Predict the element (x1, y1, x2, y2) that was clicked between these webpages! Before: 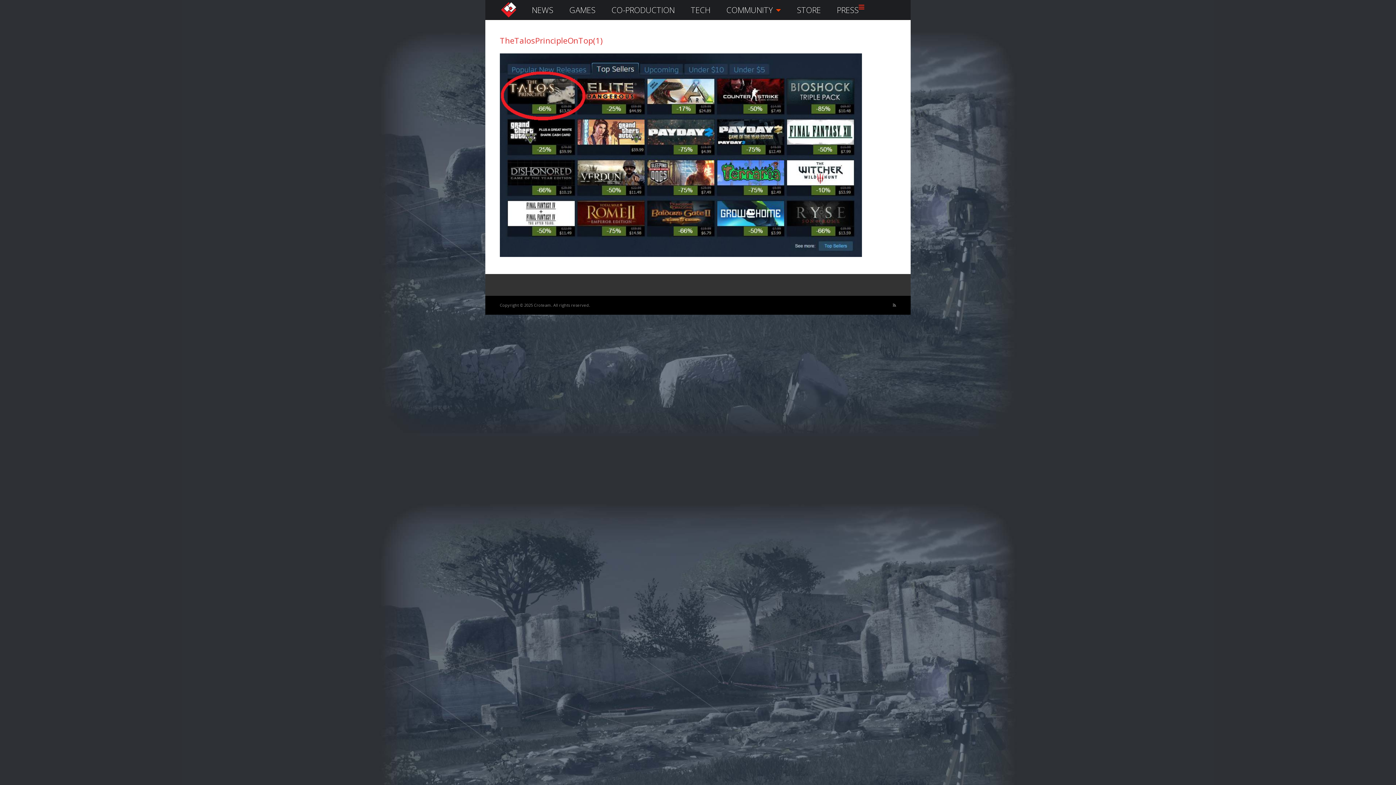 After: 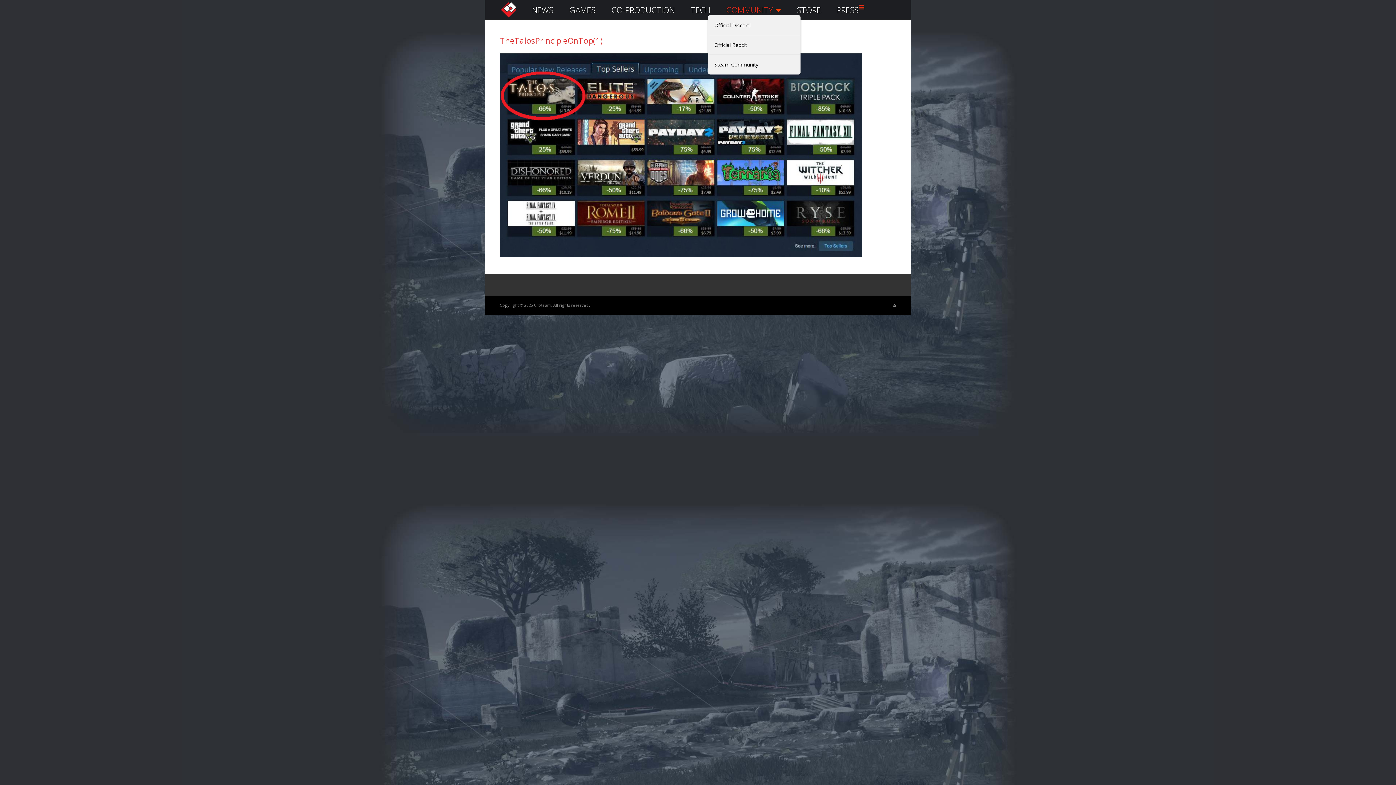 Action: label: COMMUNITY bbox: (726, 2, 781, 17)